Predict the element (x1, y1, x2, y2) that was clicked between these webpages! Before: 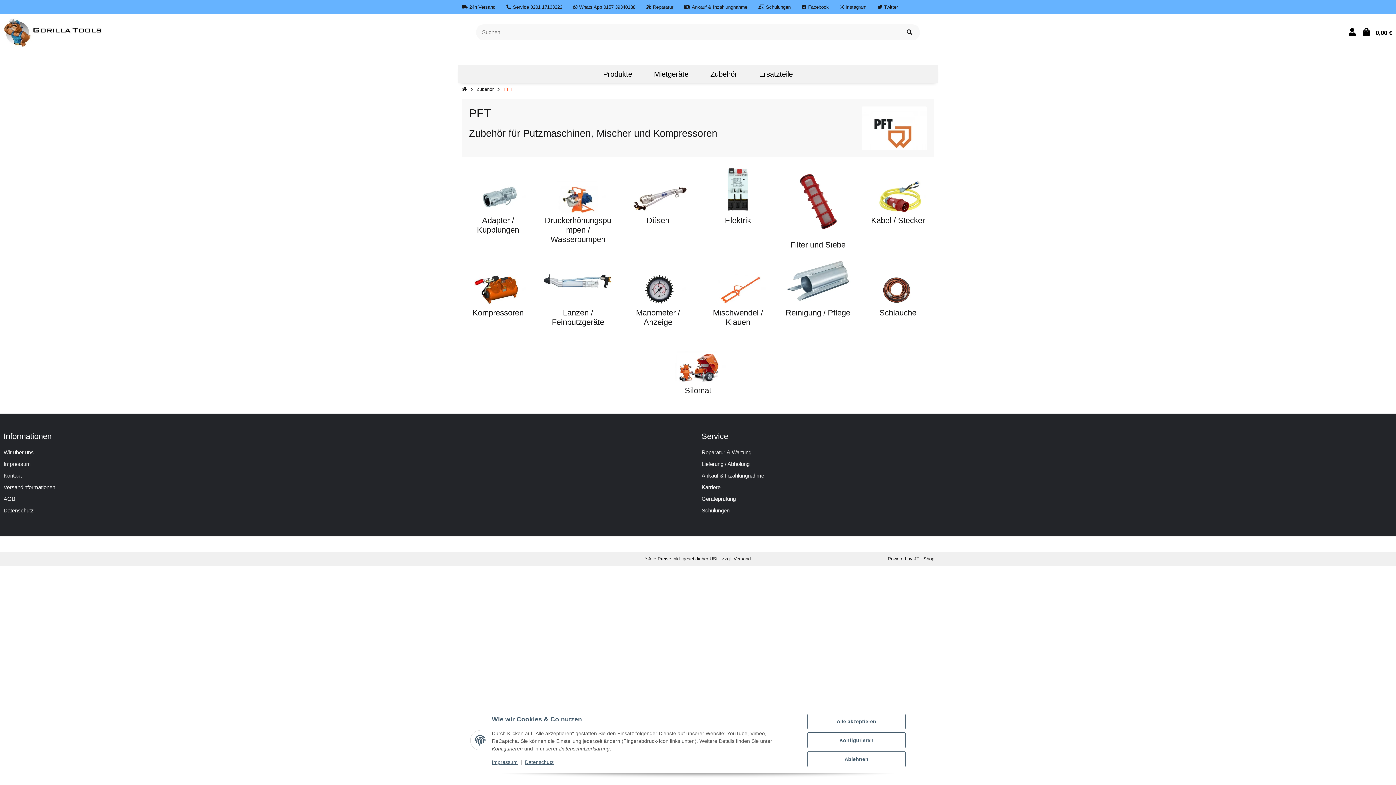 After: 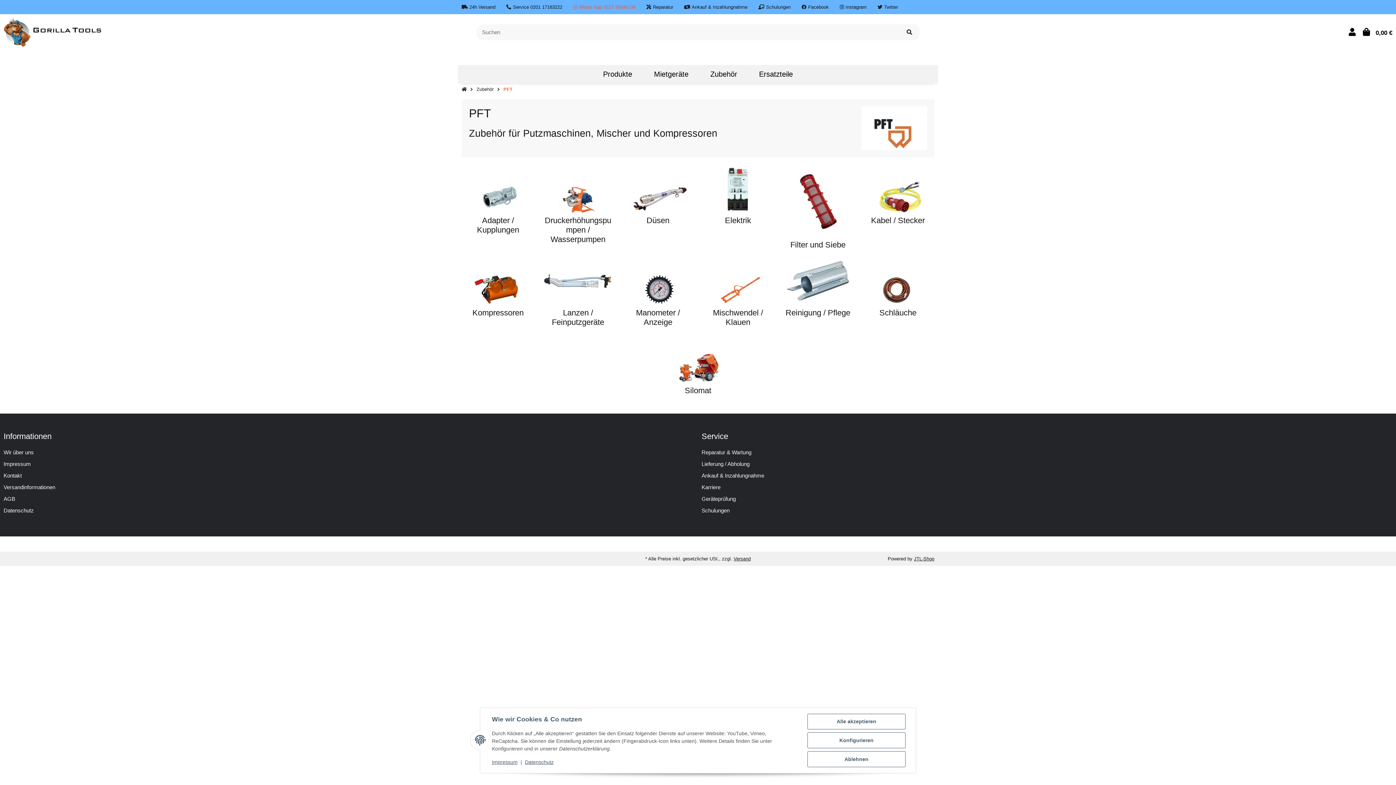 Action: bbox: (573, 4, 635, 9) label: Whats App 0157 39340138